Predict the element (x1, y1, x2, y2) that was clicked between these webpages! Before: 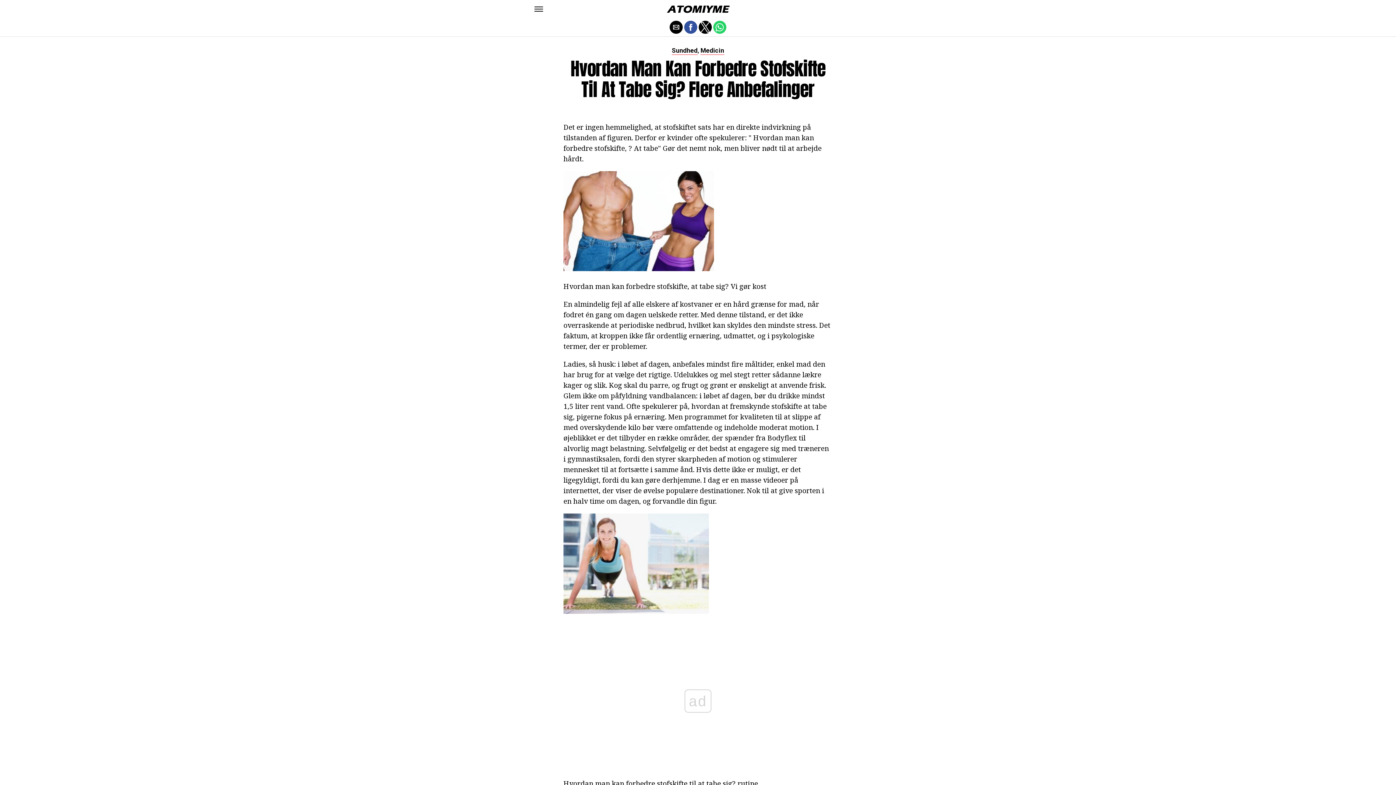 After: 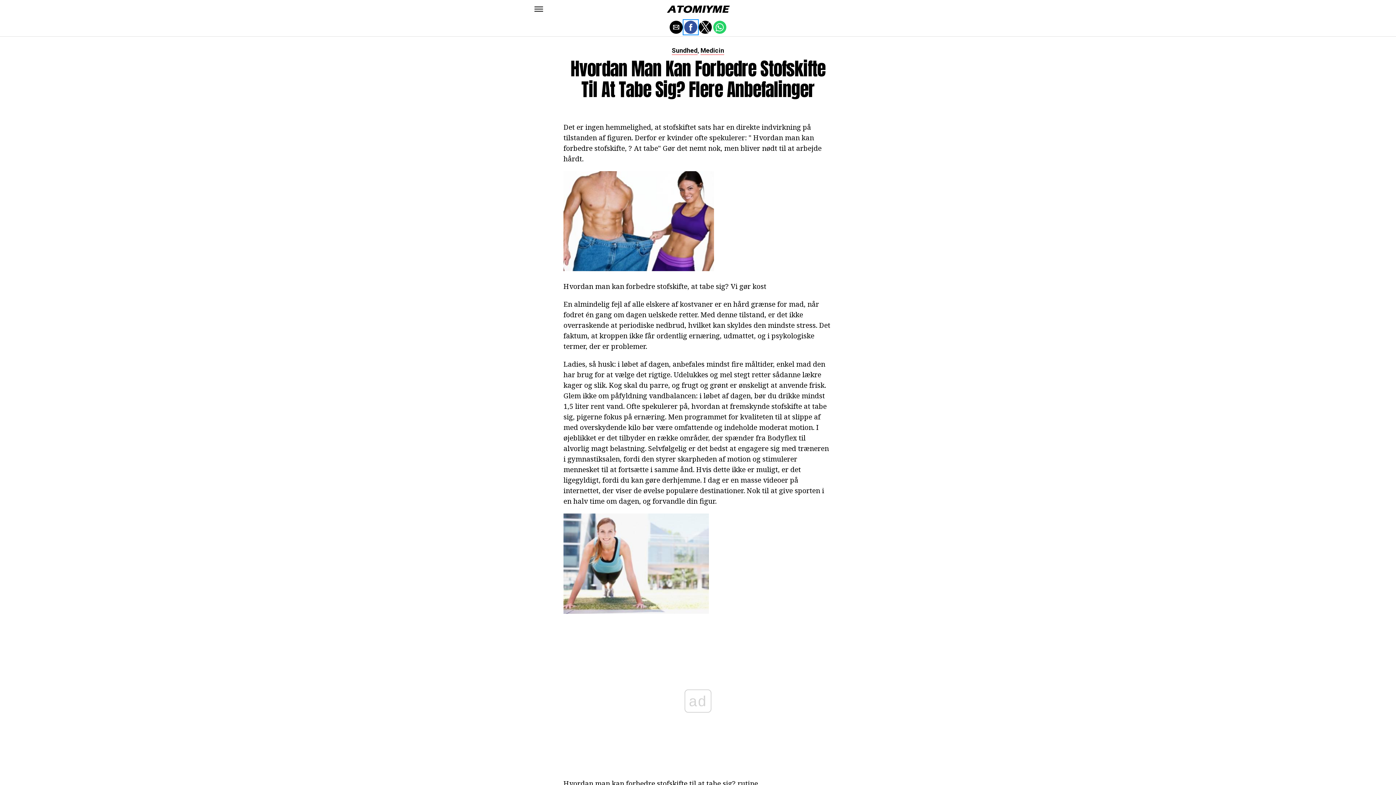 Action: bbox: (684, 20, 697, 33) label: Share by facebook